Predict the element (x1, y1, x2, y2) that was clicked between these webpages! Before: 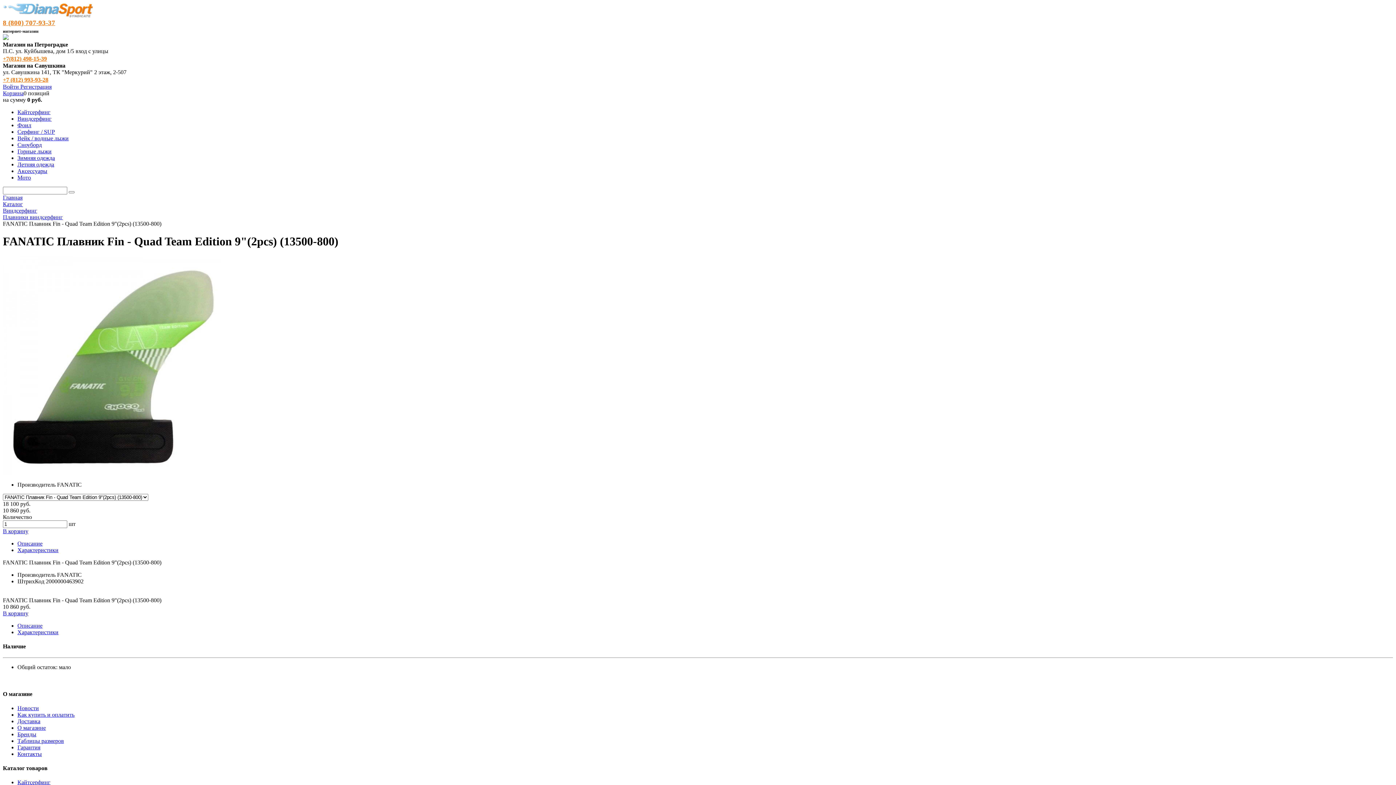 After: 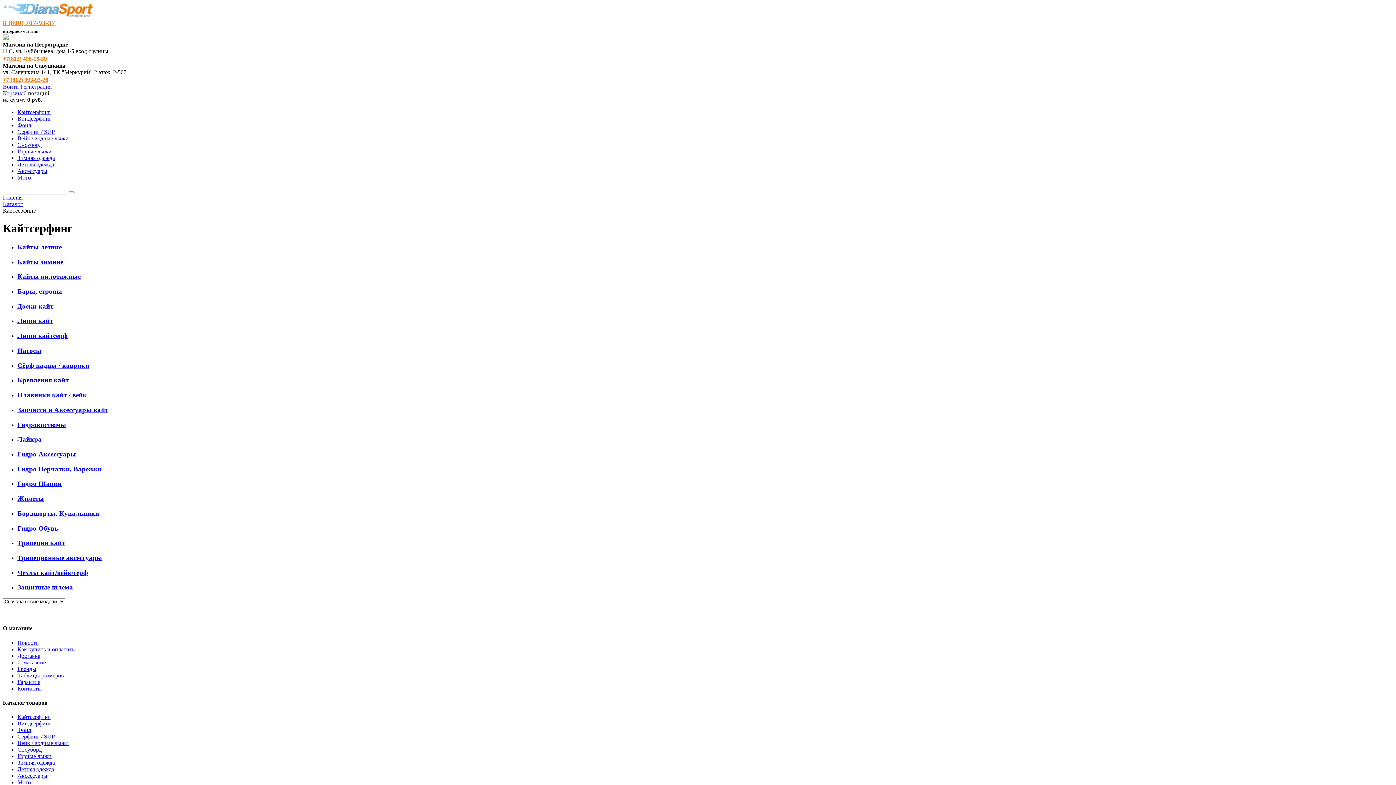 Action: label: Кайтсерфинг bbox: (17, 109, 50, 115)